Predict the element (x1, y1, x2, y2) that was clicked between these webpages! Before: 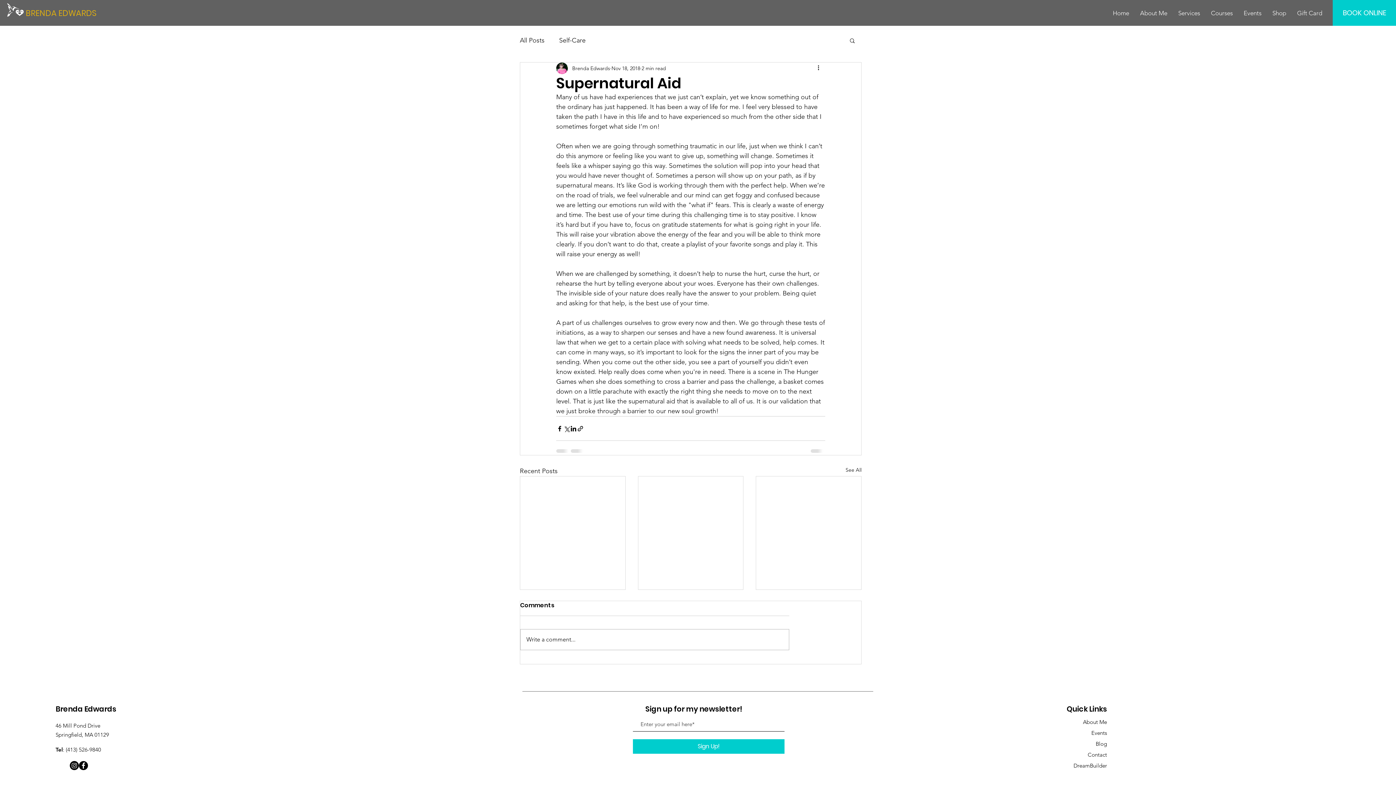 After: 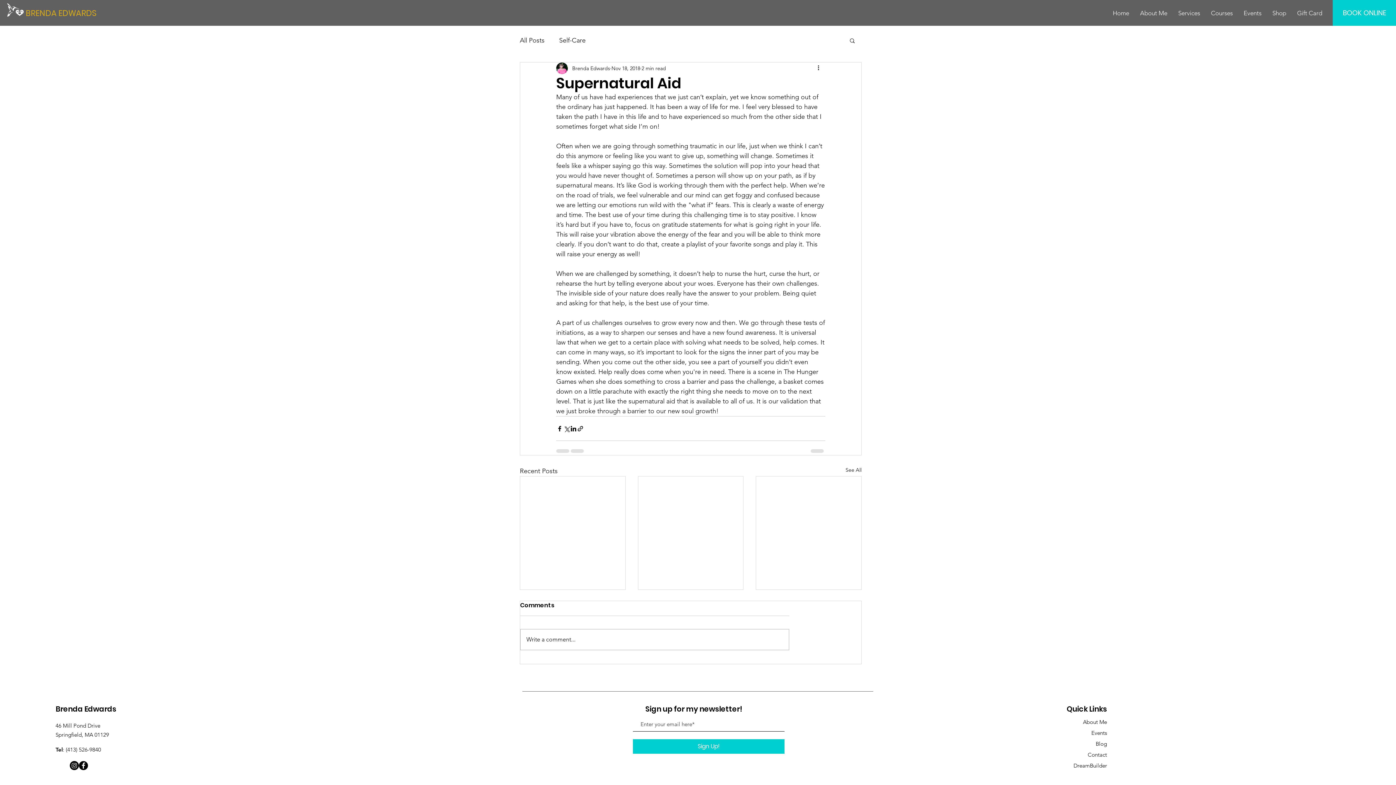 Action: label: Search bbox: (849, 37, 856, 43)